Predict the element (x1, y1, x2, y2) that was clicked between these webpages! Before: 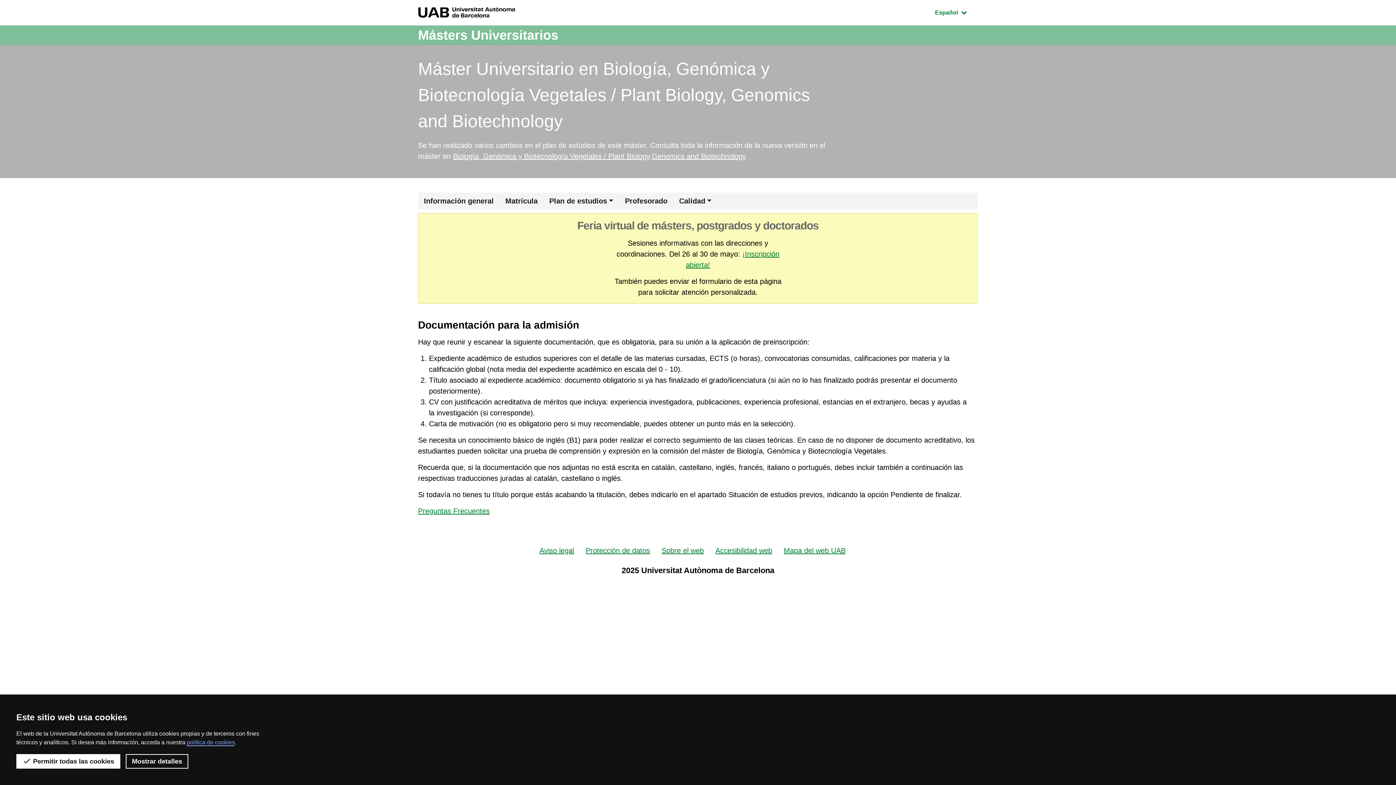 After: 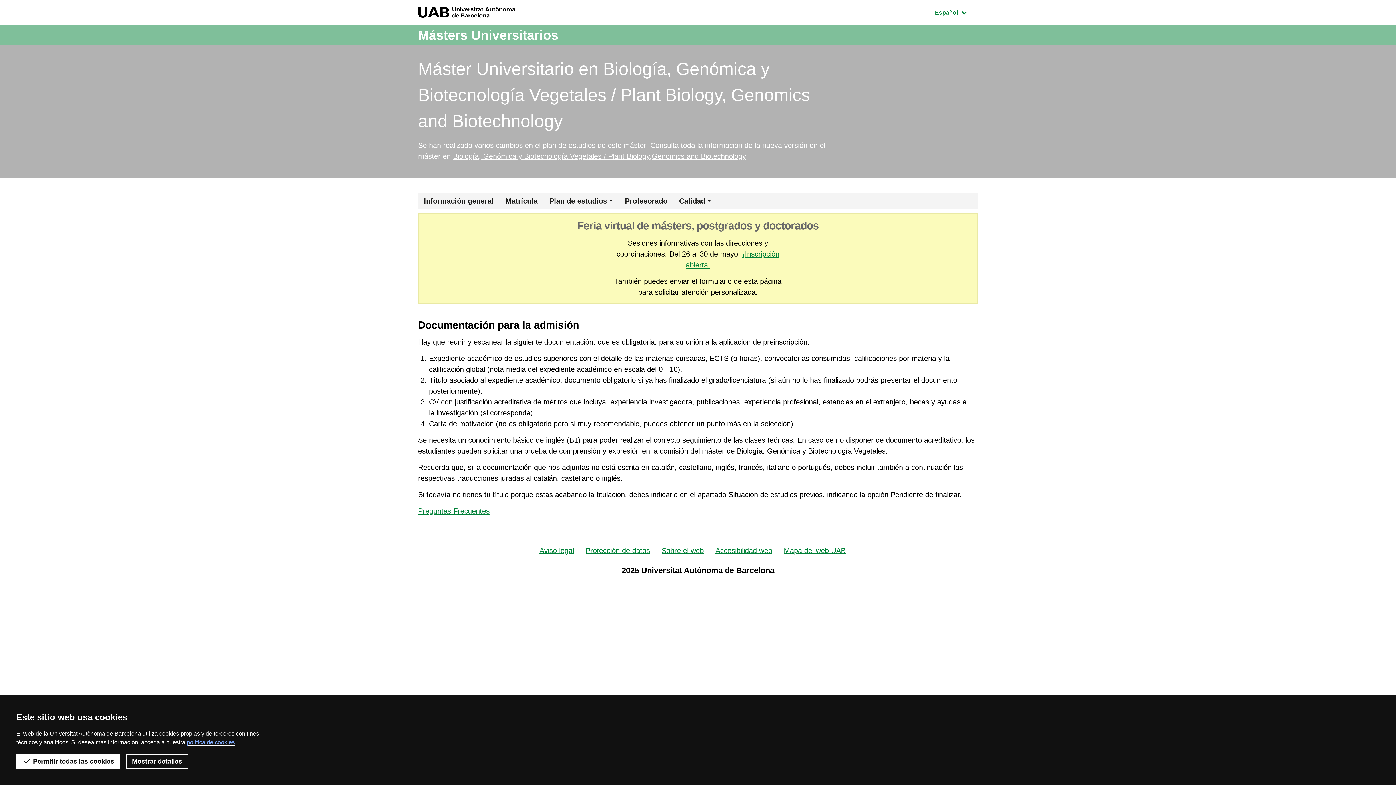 Action: bbox: (186, 739, 234, 746) label: política de cookies